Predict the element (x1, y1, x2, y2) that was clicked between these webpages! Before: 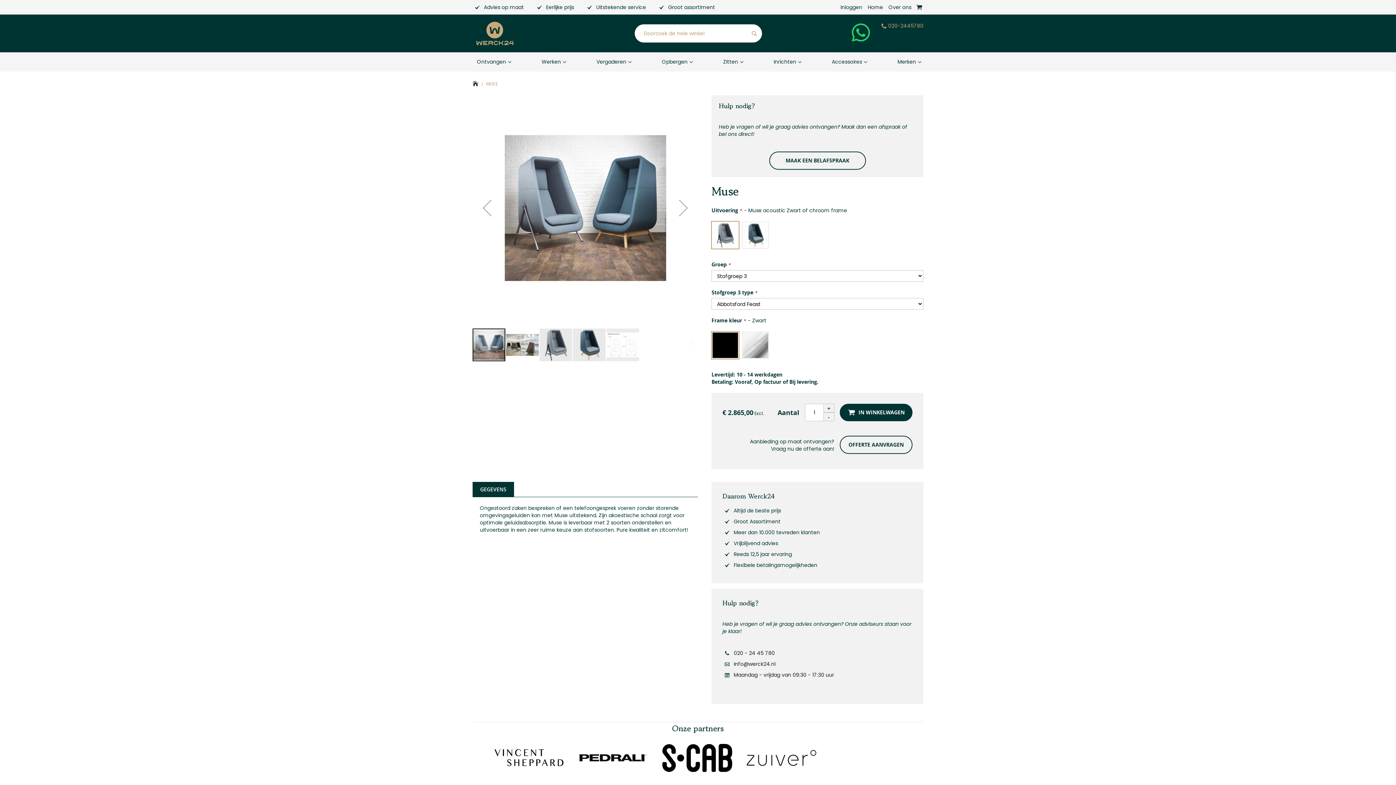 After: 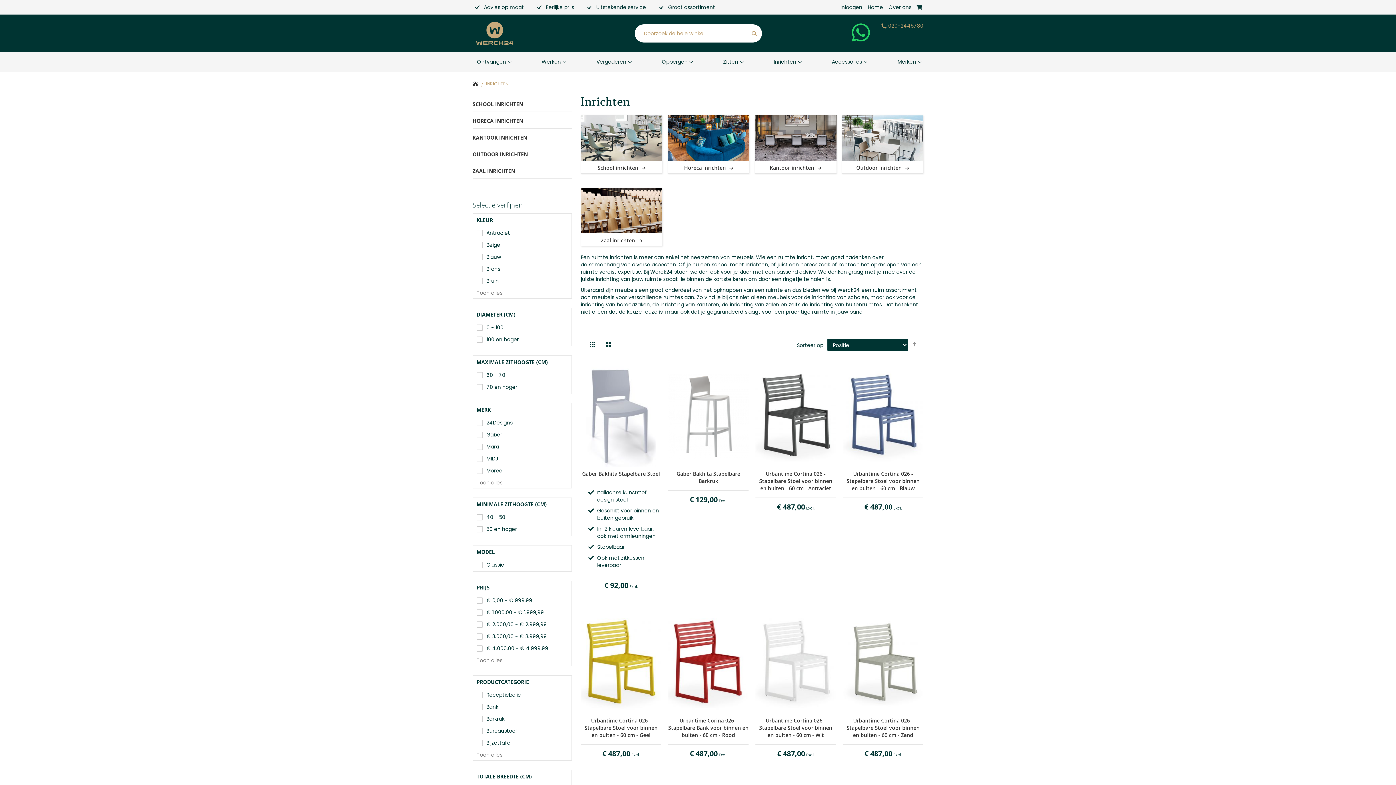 Action: label: Inrichten bbox: (769, 52, 803, 71)